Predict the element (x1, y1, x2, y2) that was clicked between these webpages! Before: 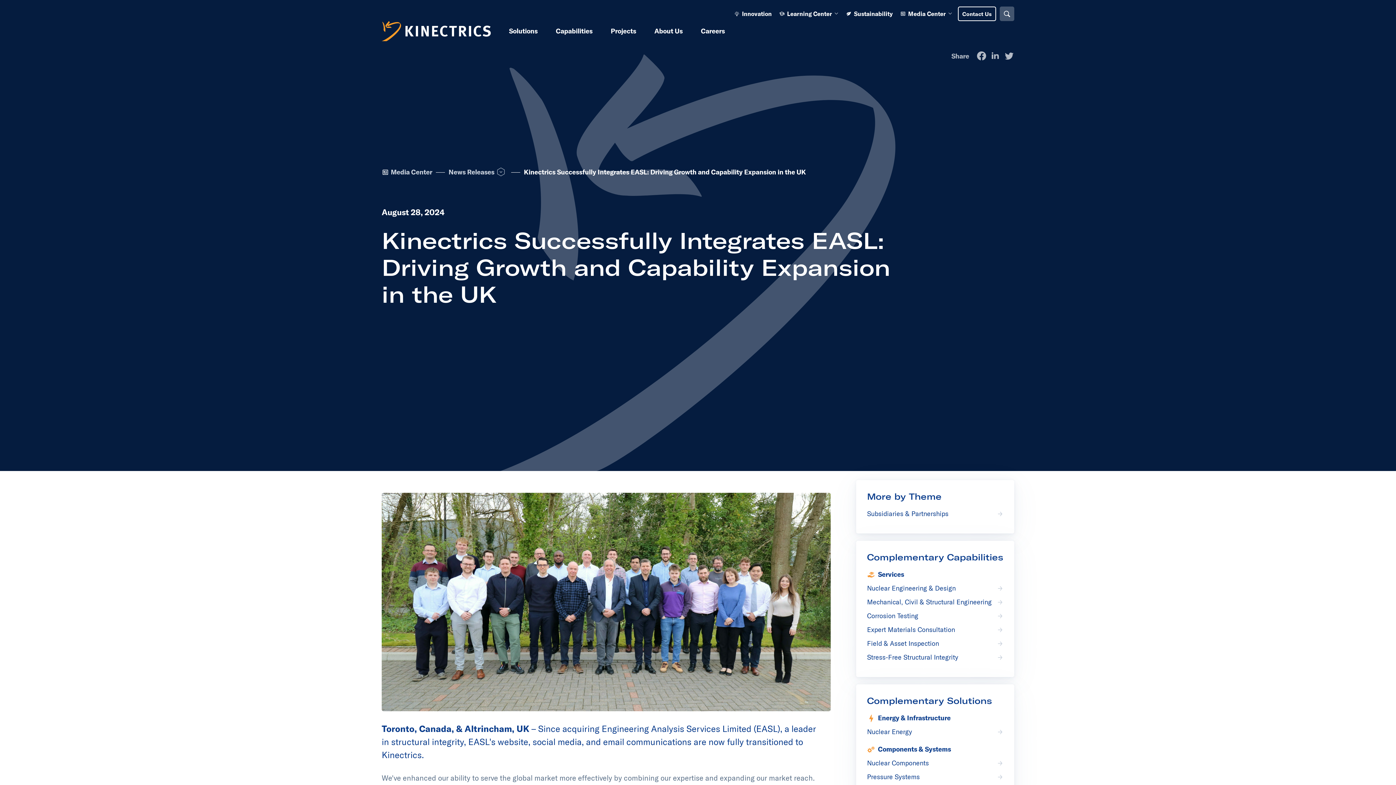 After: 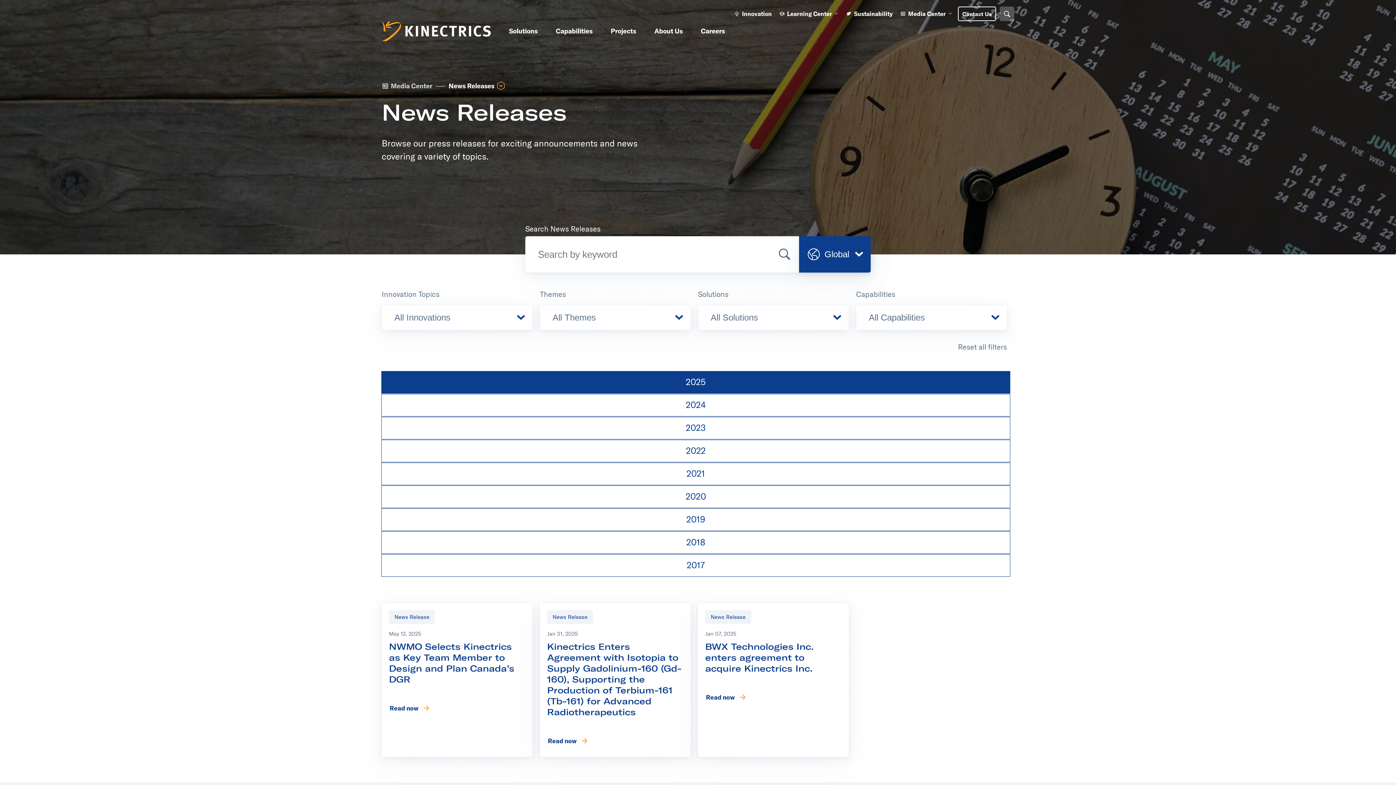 Action: label: News Releases bbox: (448, 167, 494, 177)